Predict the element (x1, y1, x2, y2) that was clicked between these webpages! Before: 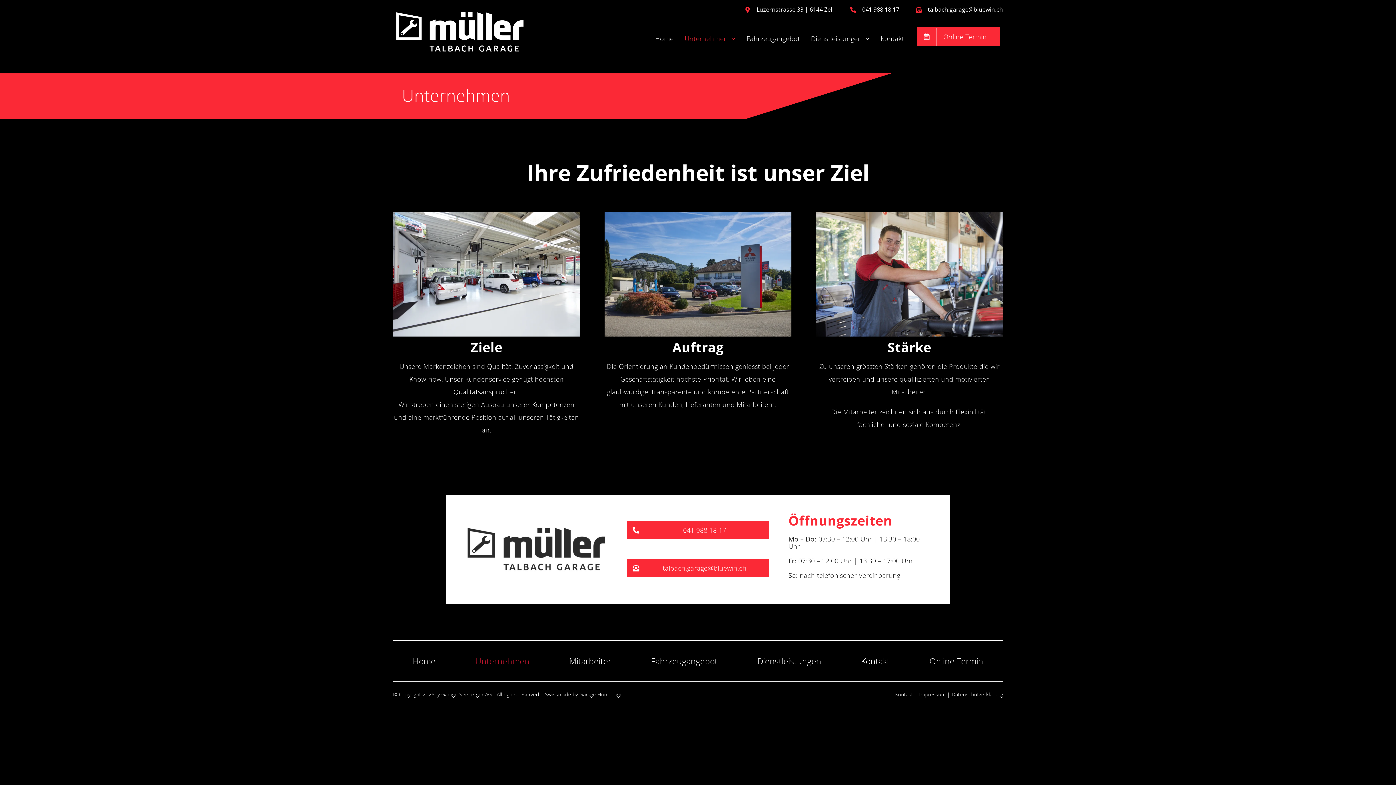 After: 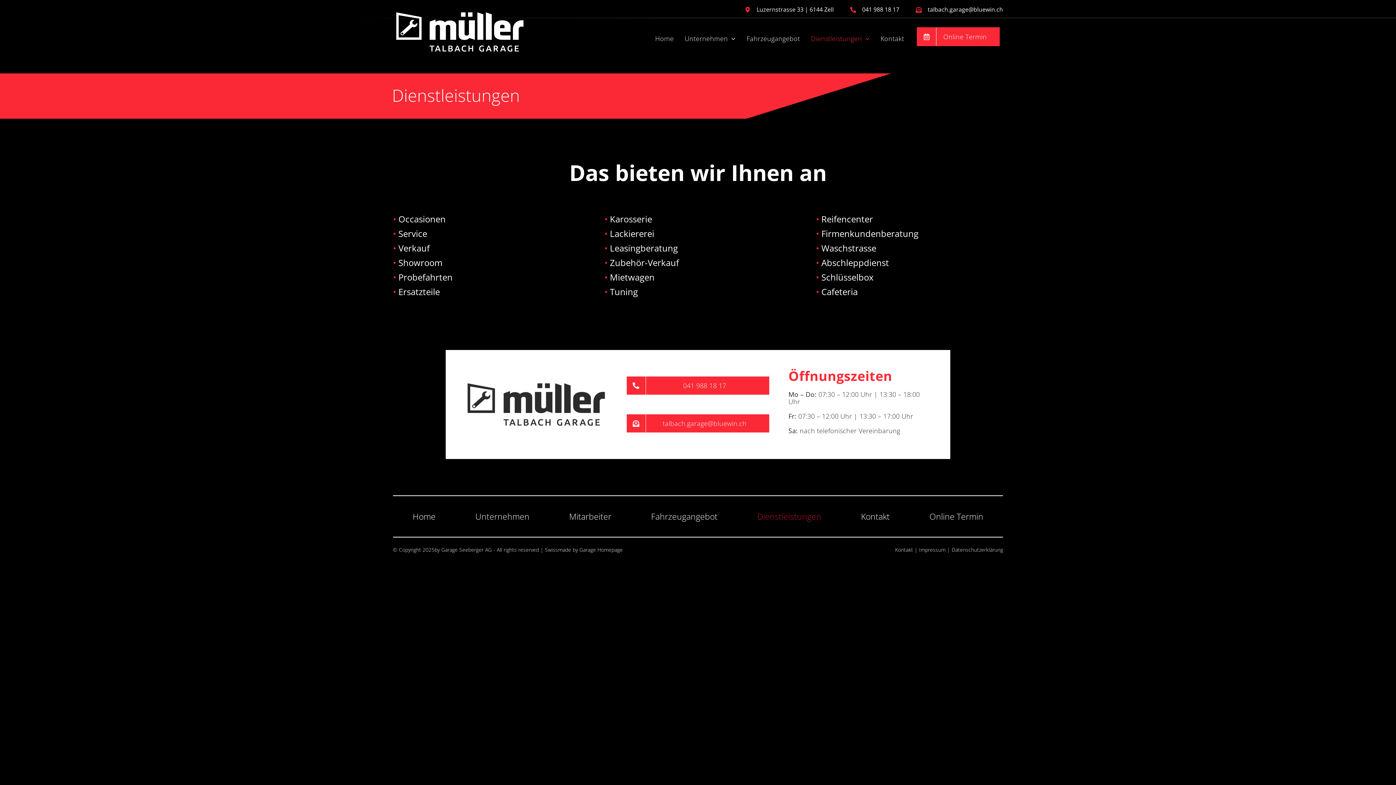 Action: label: Dienstleistungen bbox: (757, 644, 821, 678)